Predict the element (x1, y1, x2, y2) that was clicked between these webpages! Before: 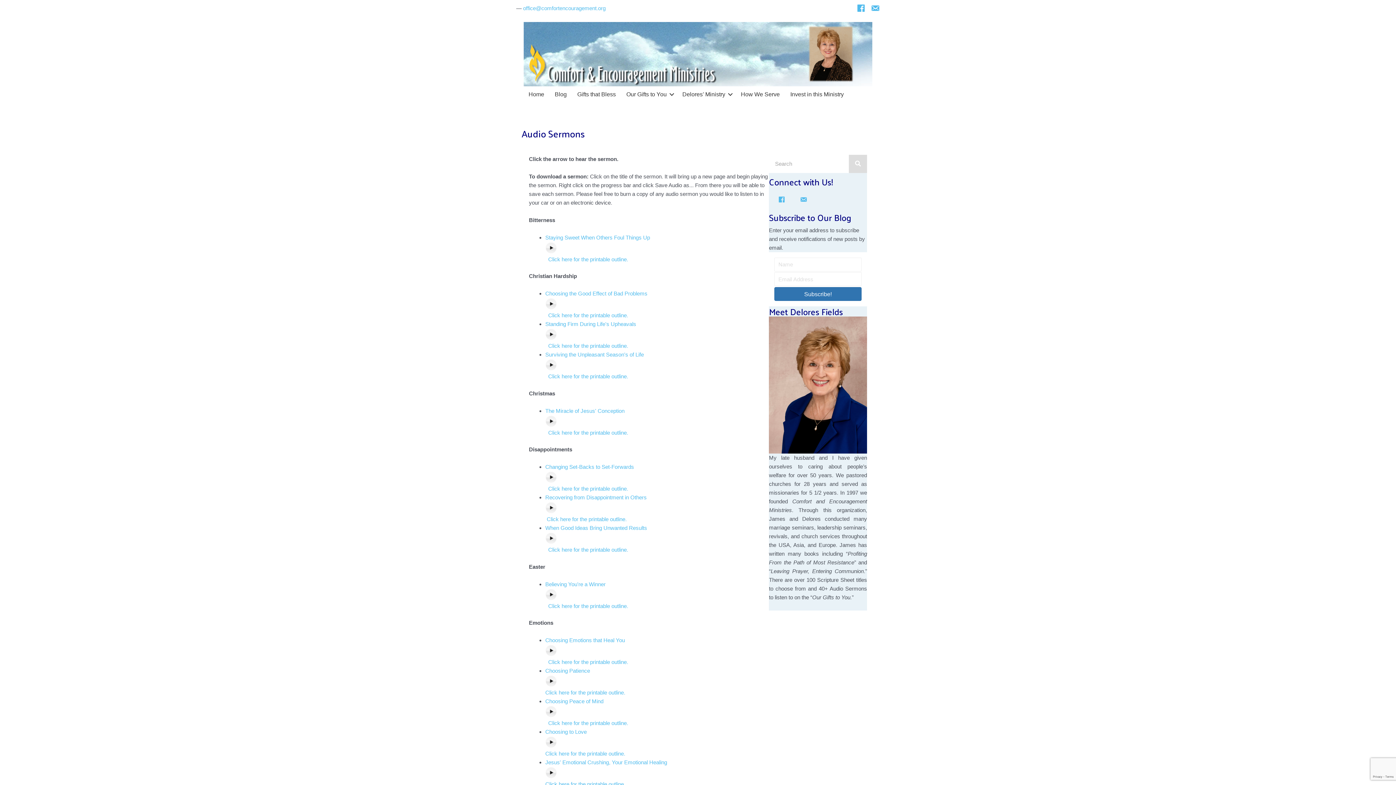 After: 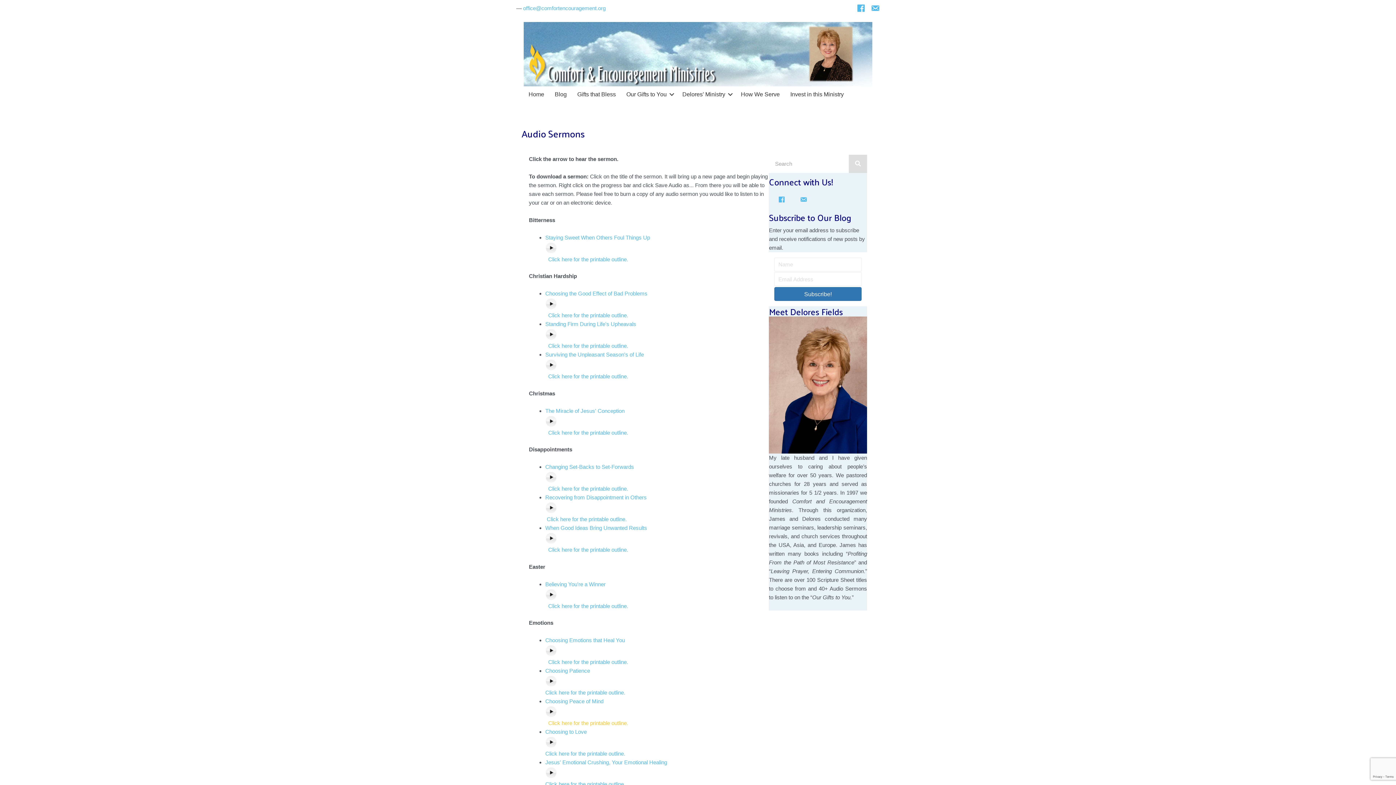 Action: label: Click here for the printable outline. bbox: (548, 720, 628, 726)